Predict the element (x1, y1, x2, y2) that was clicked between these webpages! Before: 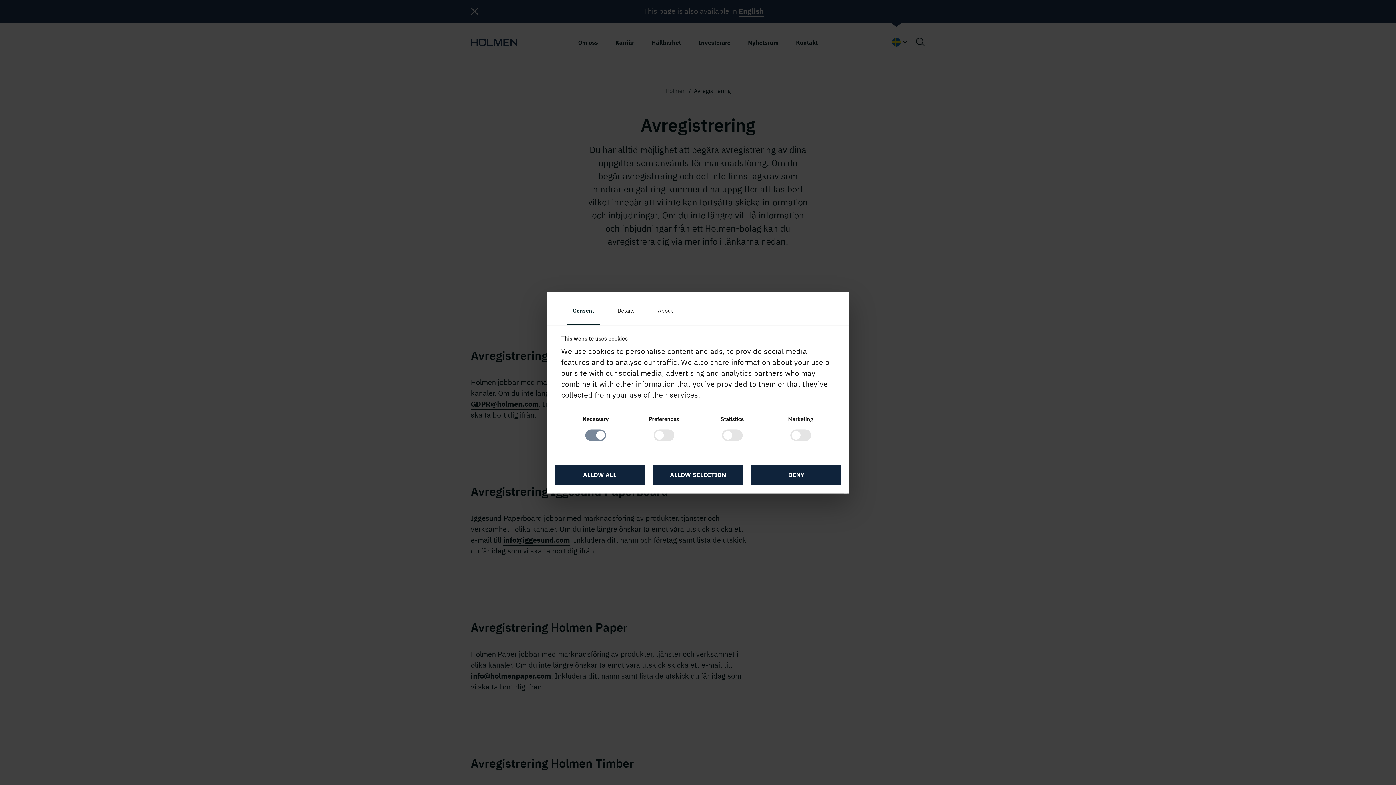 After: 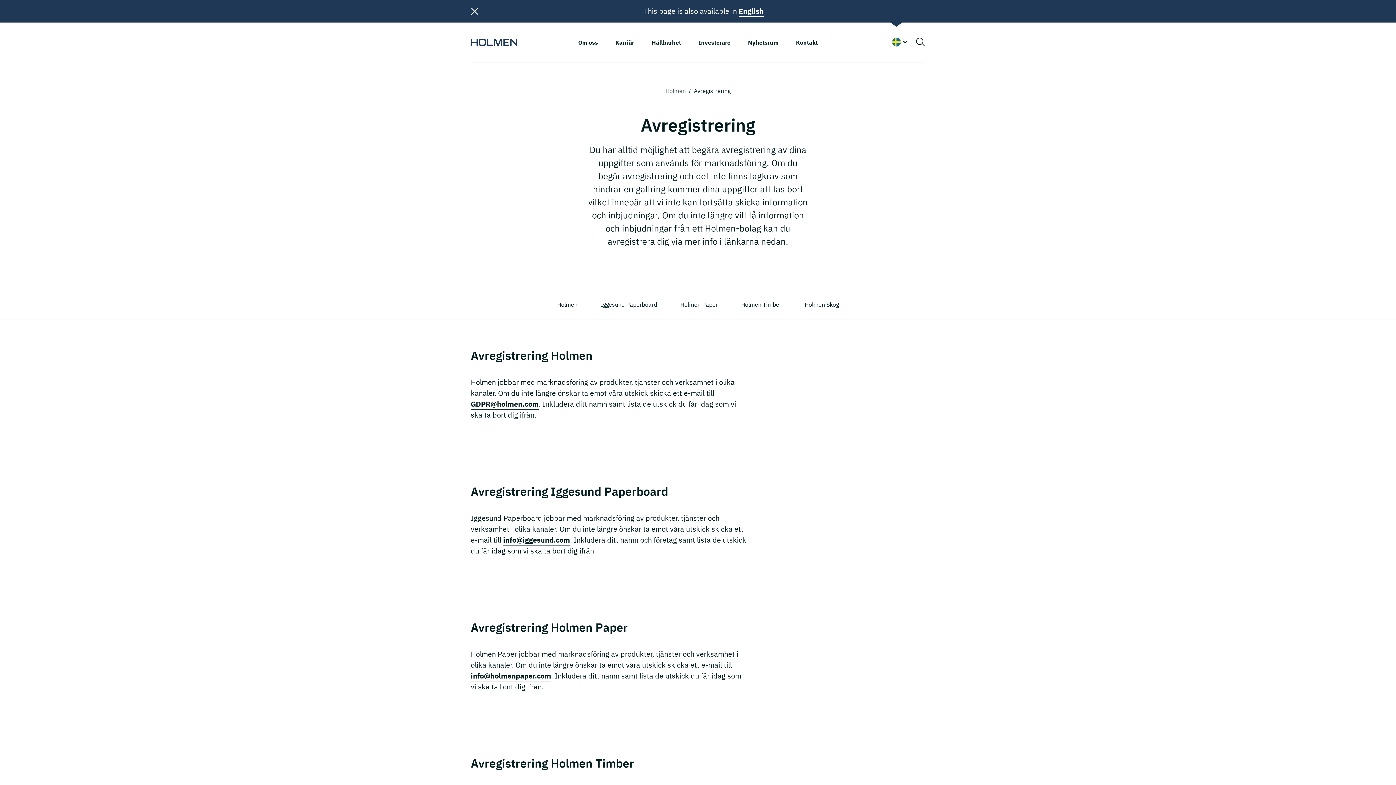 Action: bbox: (555, 465, 644, 485) label: ALLOW ALL